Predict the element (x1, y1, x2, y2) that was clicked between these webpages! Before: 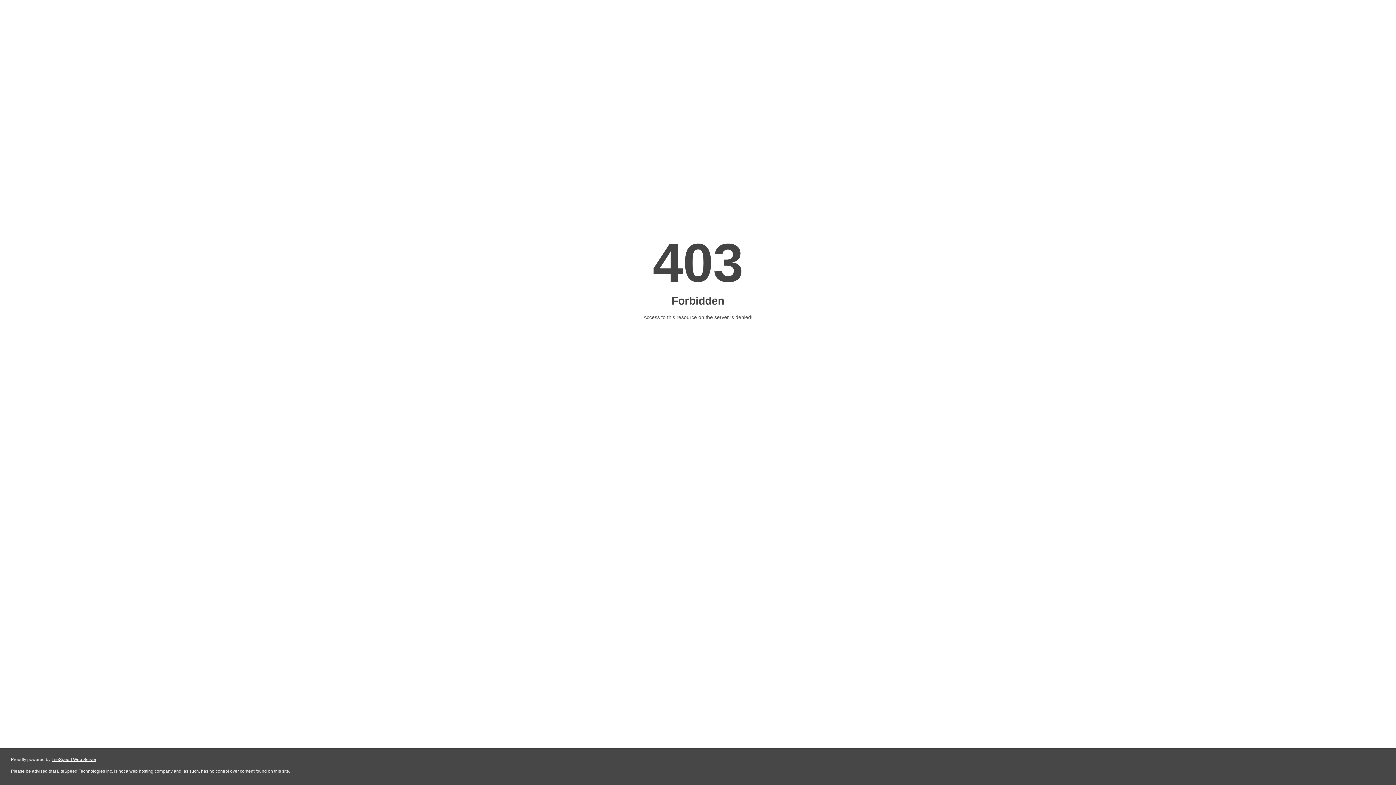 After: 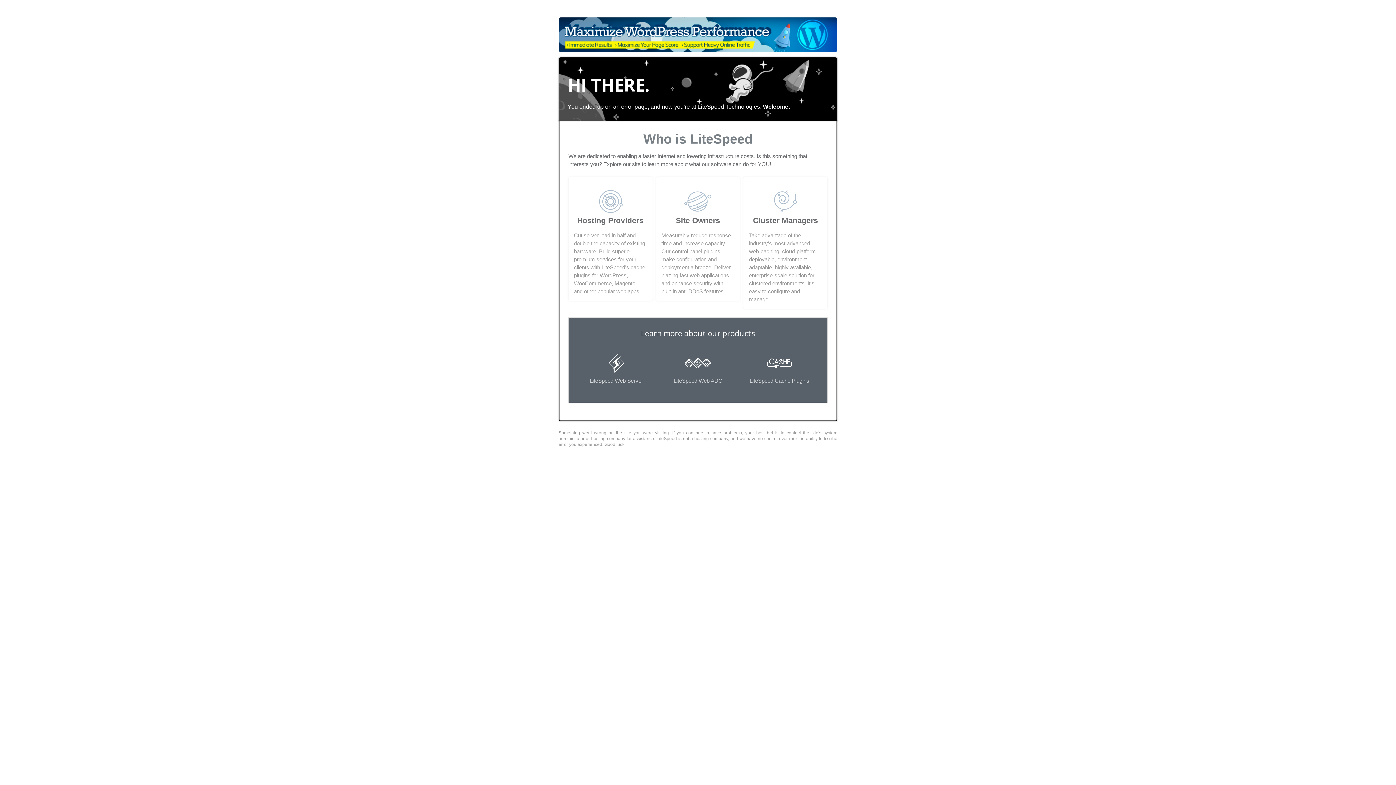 Action: bbox: (51, 757, 96, 762) label: LiteSpeed Web Server